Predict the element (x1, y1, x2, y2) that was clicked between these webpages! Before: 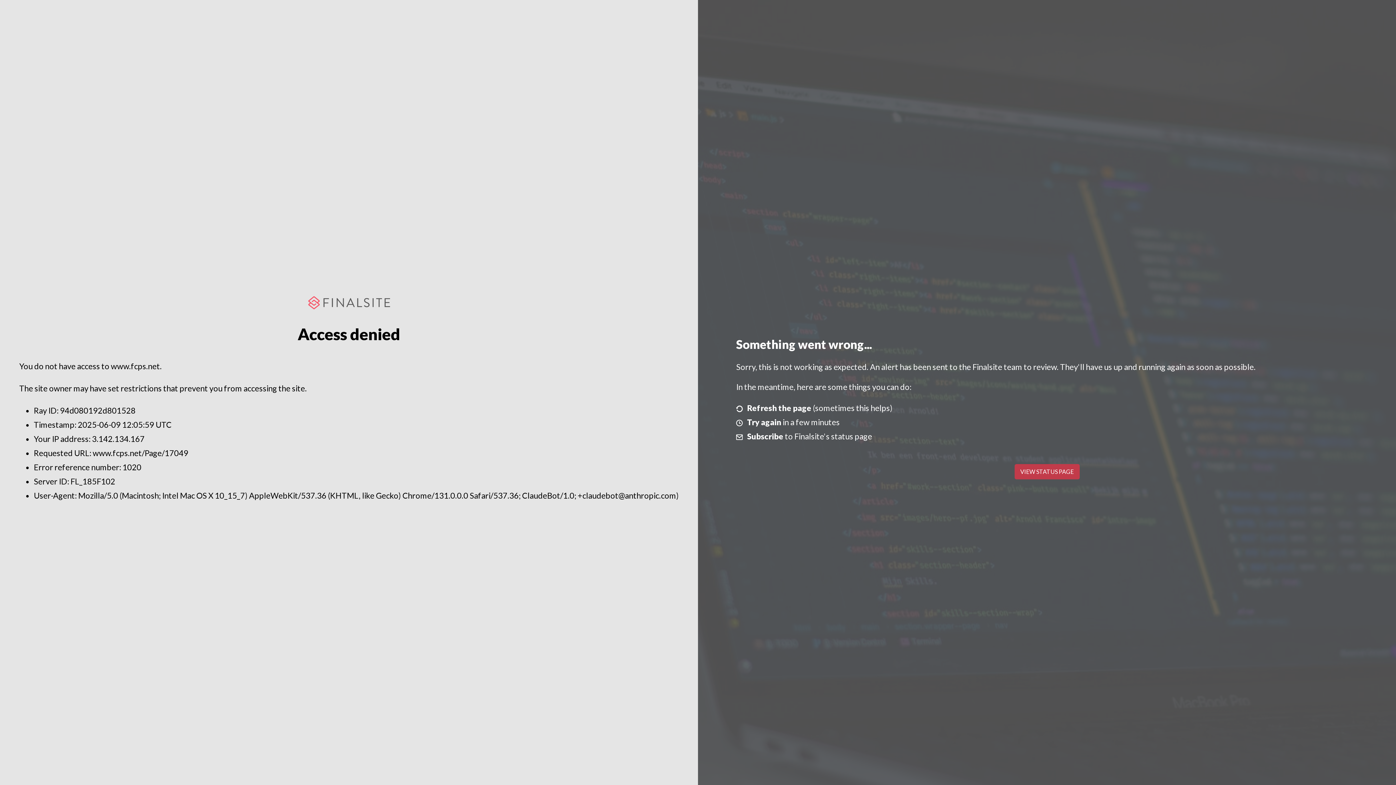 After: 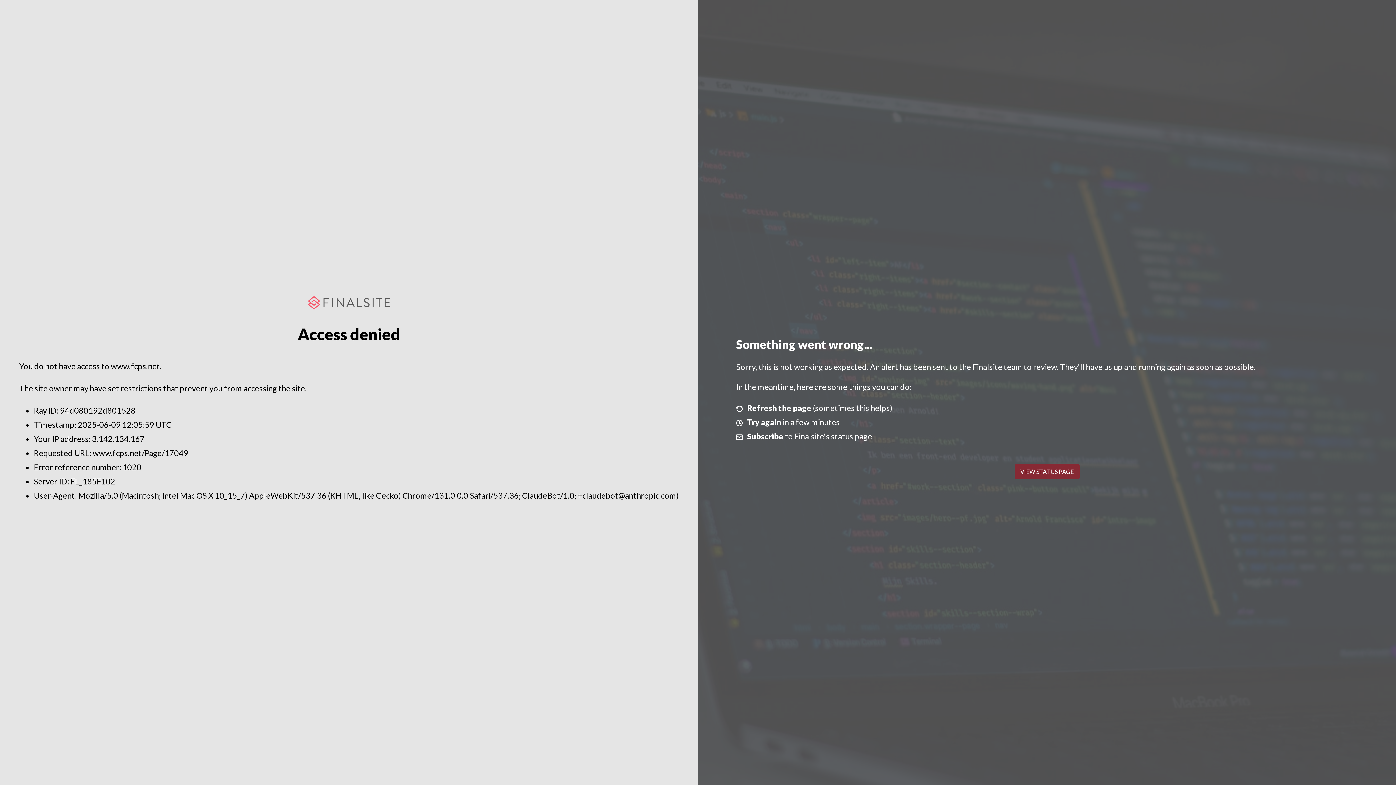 Action: label: VIEW STATUS PAGE bbox: (1014, 464, 1079, 479)